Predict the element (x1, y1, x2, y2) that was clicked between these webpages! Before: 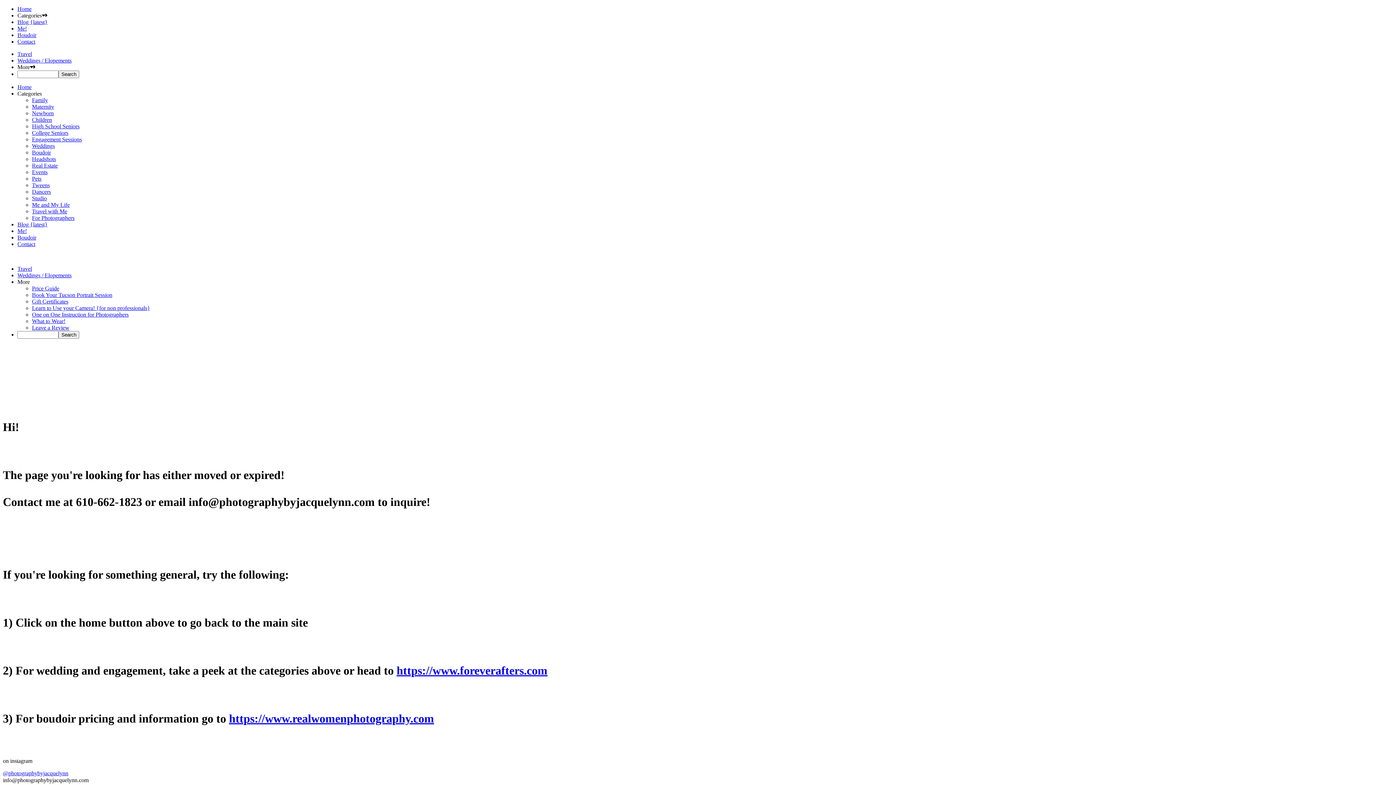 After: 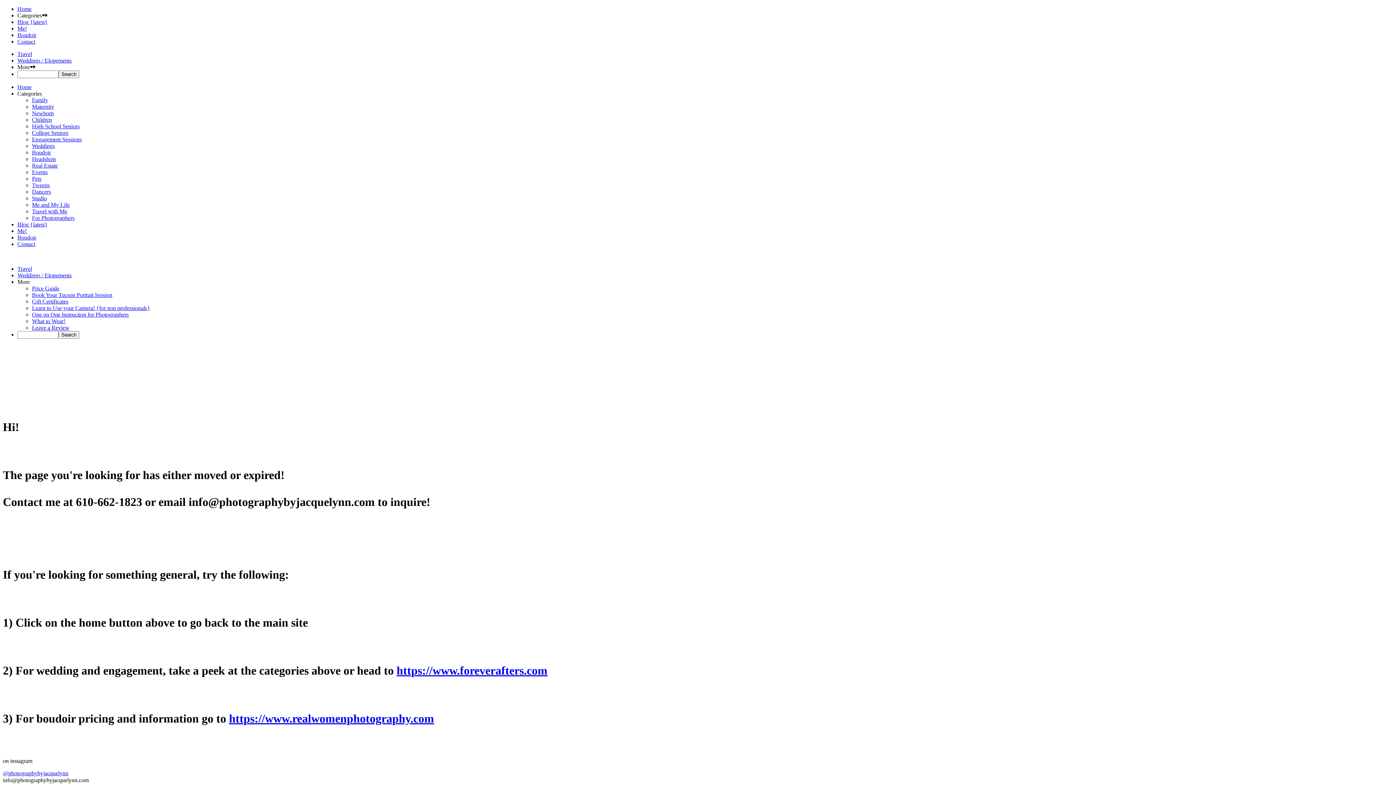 Action: label: @photographybyjacquelynn bbox: (2, 770, 112, 777)